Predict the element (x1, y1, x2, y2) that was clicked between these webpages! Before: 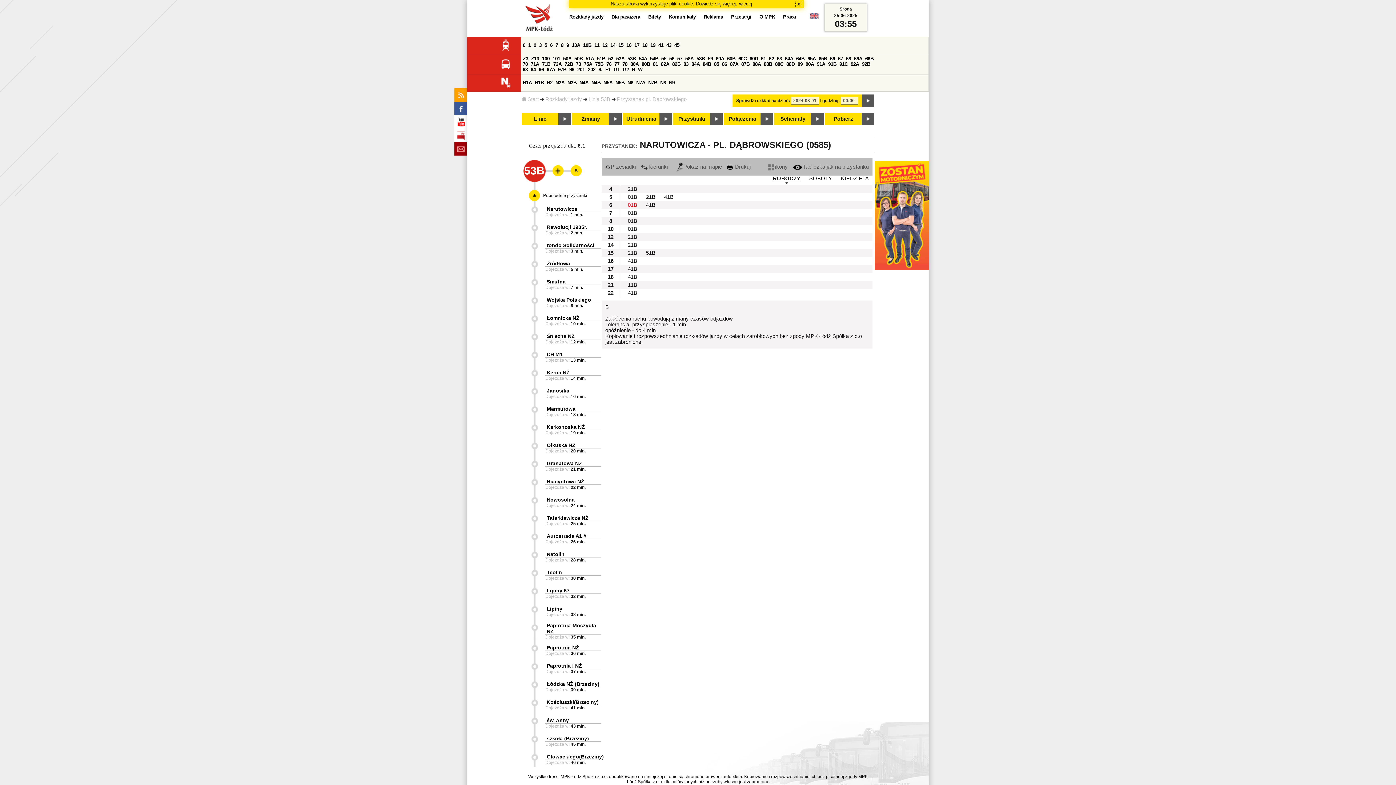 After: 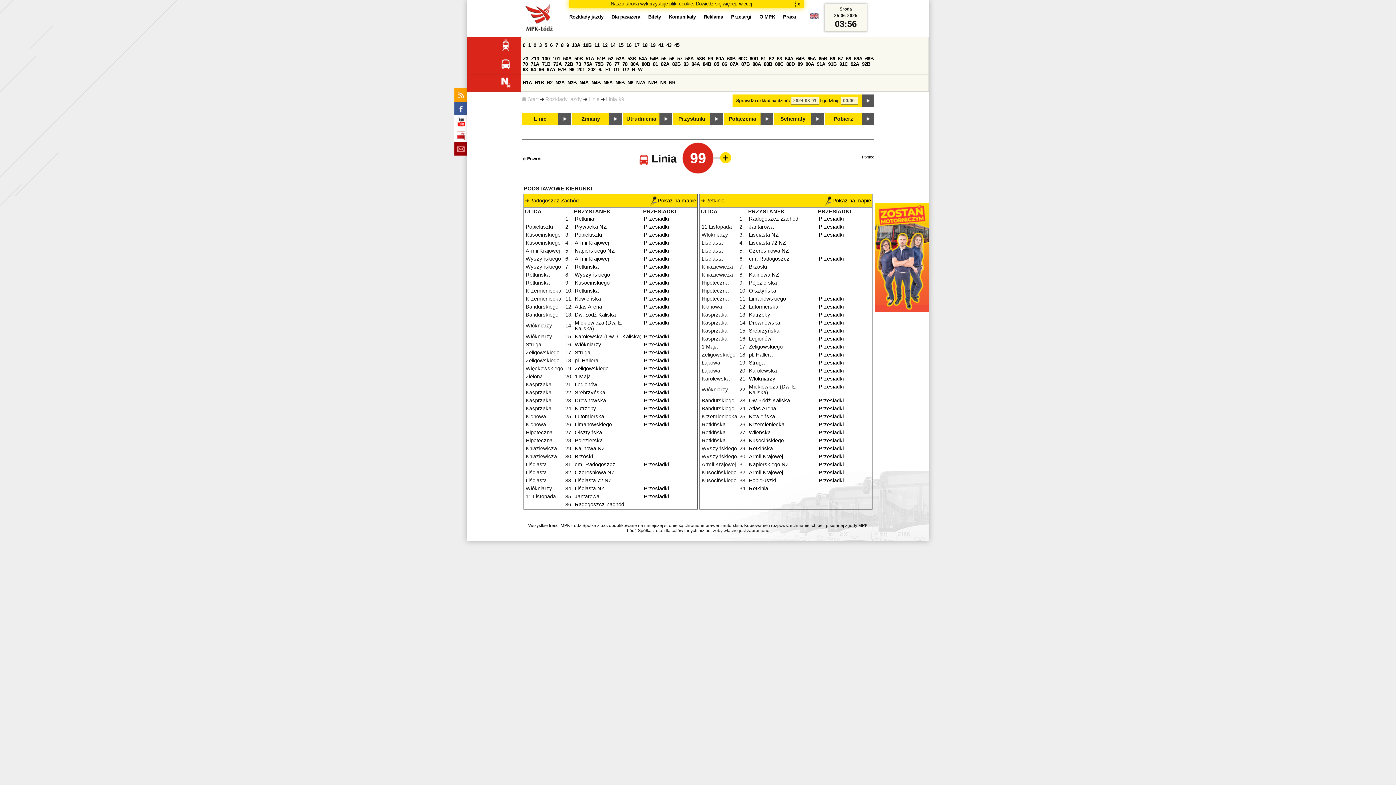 Action: bbox: (569, 66, 574, 72) label: 99